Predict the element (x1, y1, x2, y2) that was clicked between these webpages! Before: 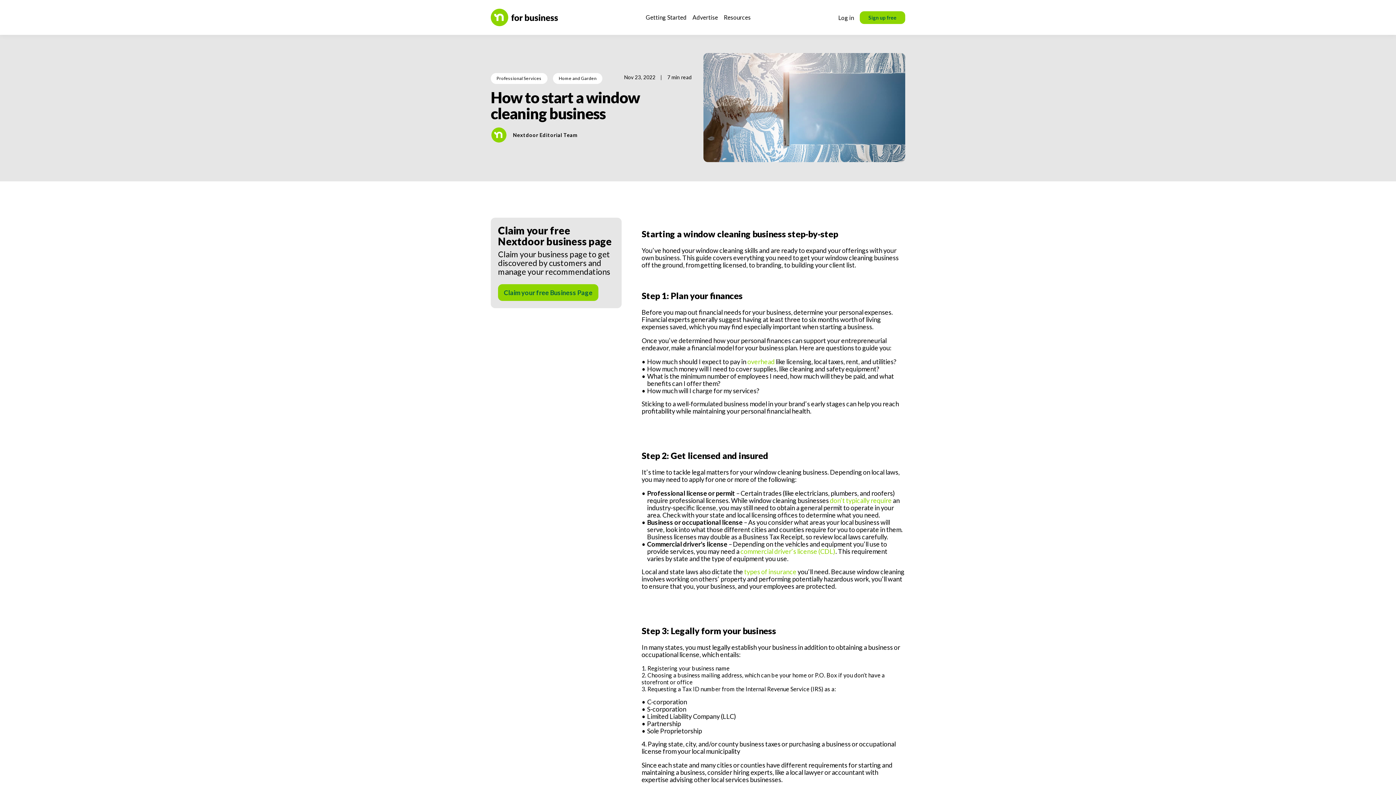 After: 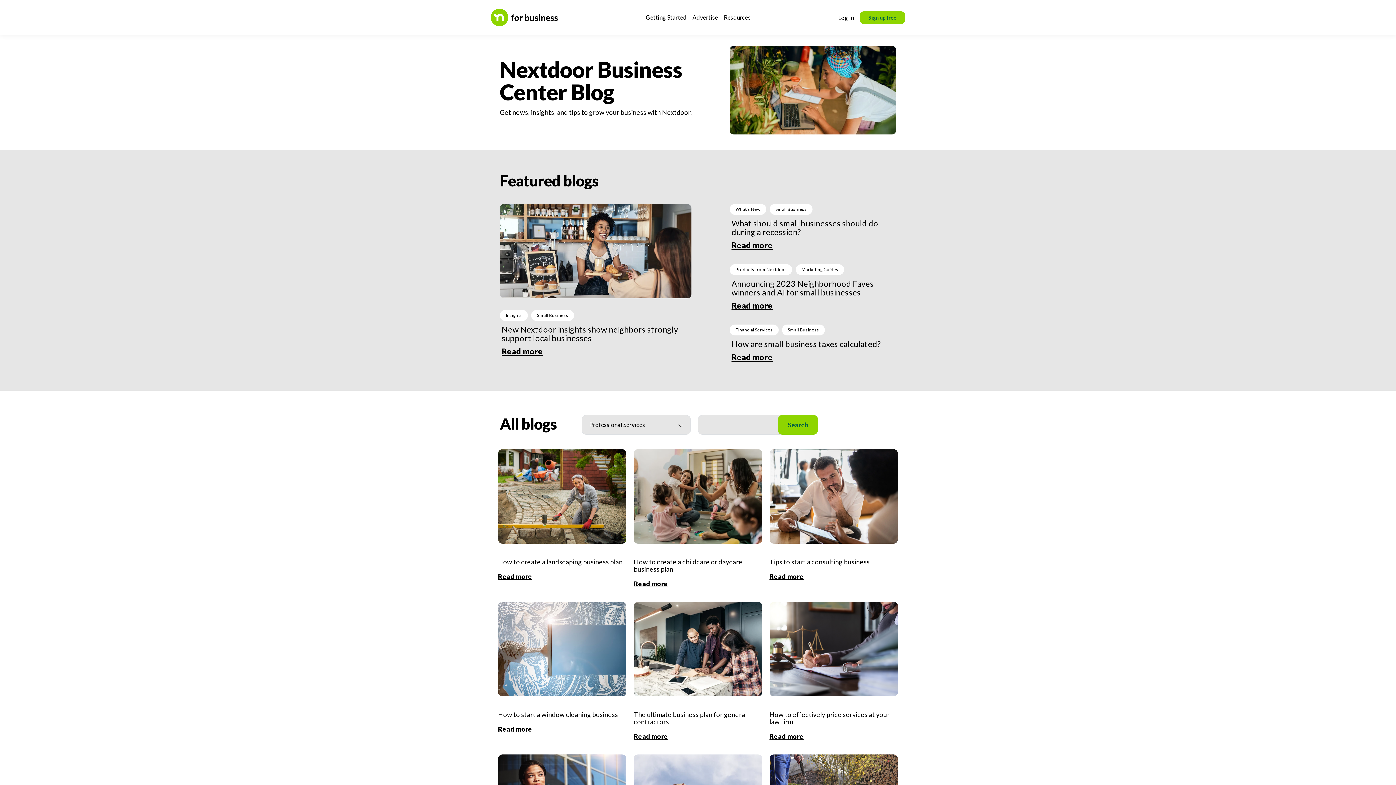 Action: bbox: (496, 75, 541, 81) label: Professional Services